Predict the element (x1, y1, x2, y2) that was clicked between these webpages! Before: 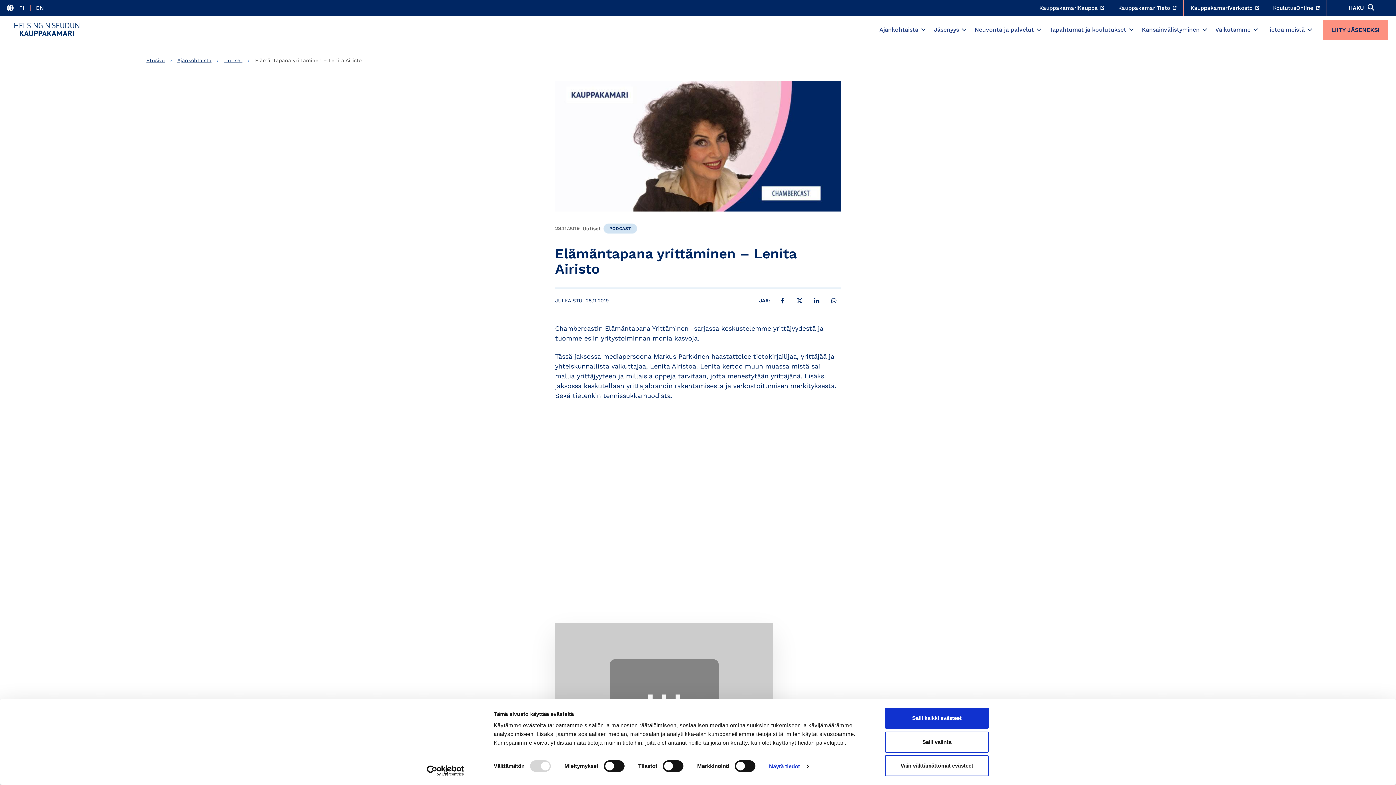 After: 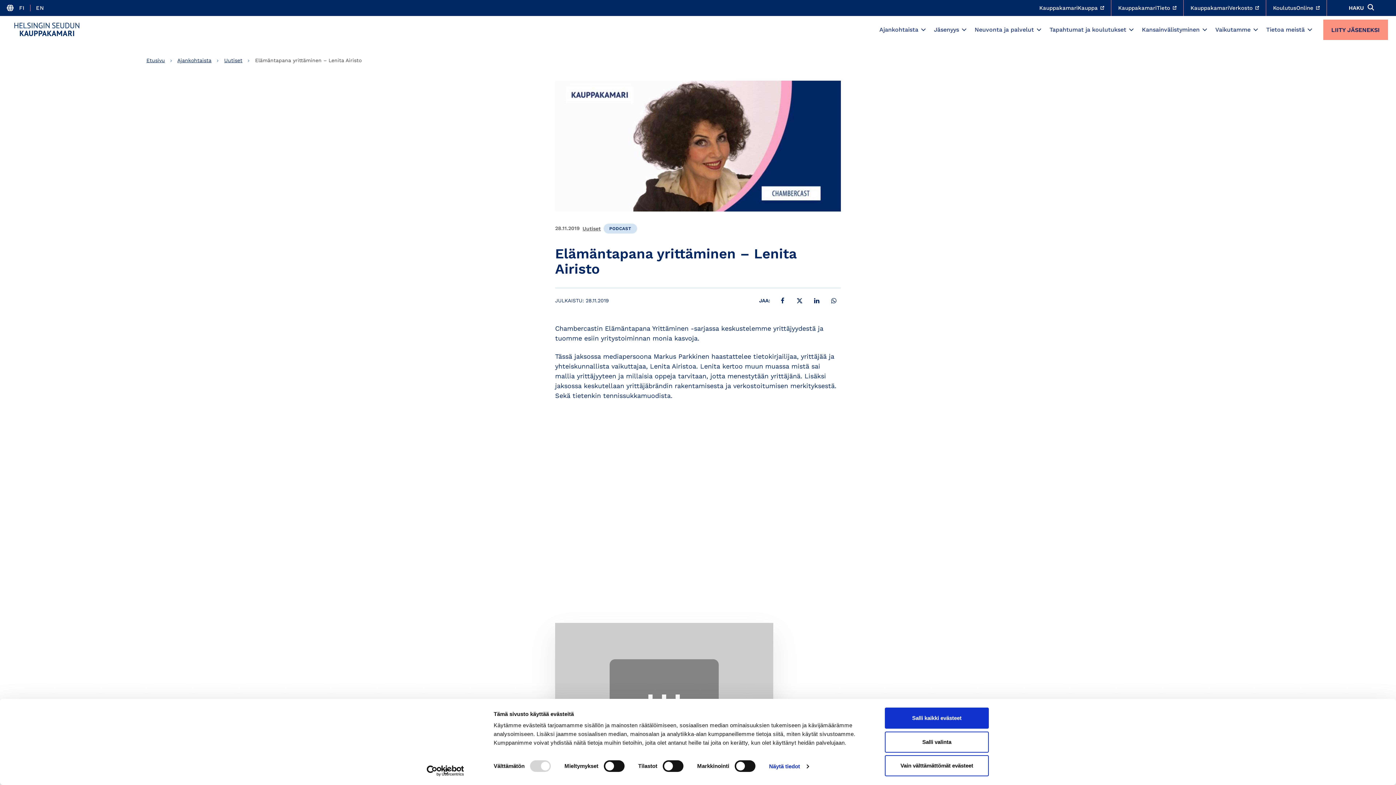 Action: bbox: (413, 765, 477, 776) label: Usercentrics Cookiebot - opens in a new window